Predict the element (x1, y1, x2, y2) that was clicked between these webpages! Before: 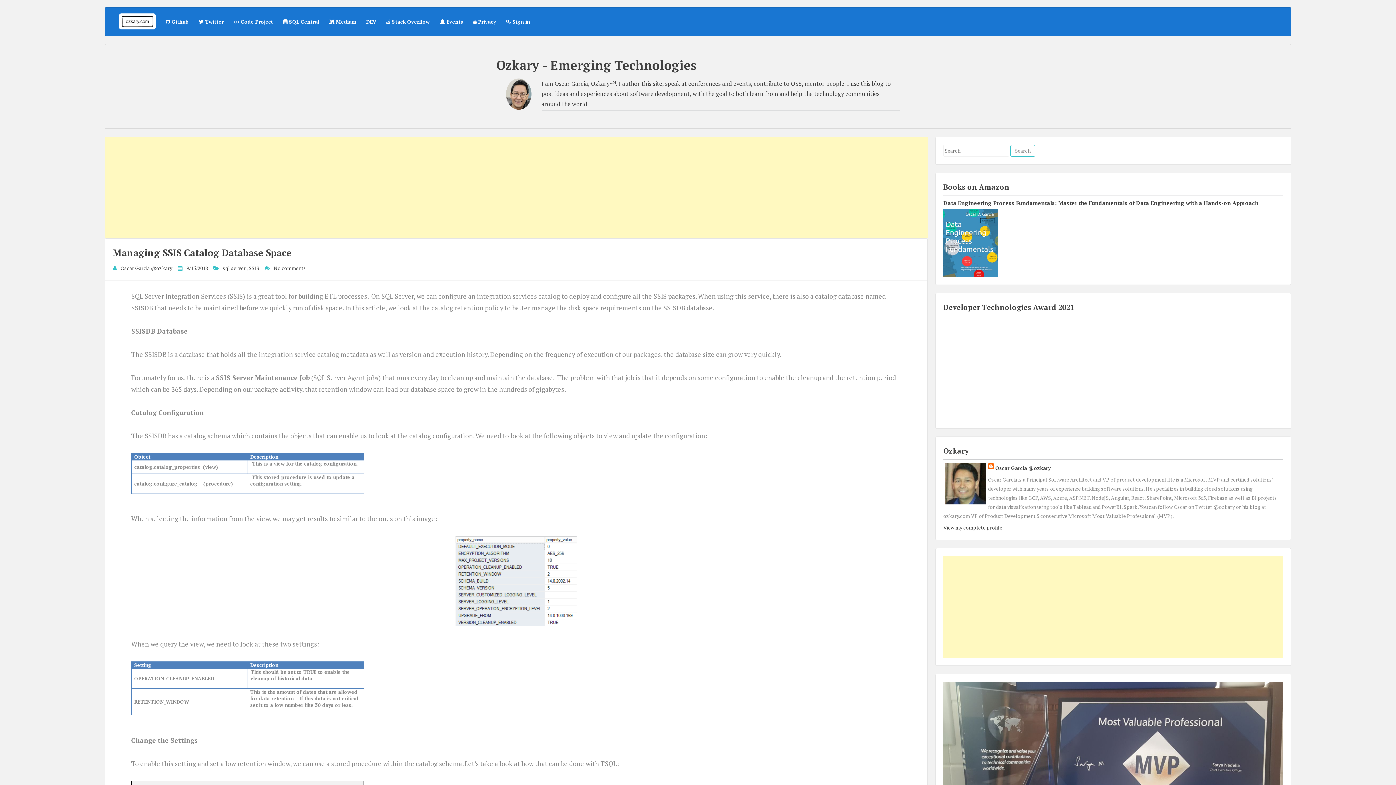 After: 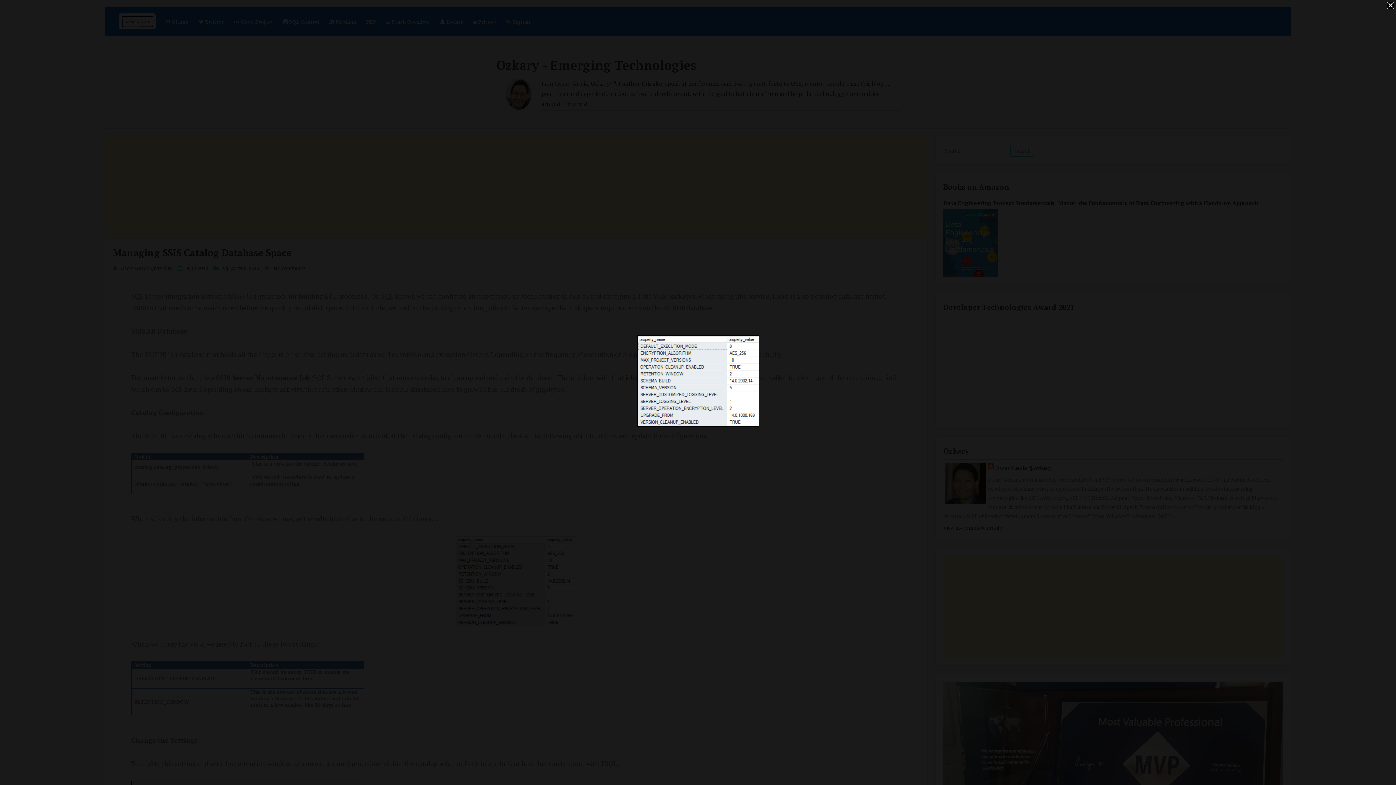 Action: bbox: (455, 576, 576, 585)